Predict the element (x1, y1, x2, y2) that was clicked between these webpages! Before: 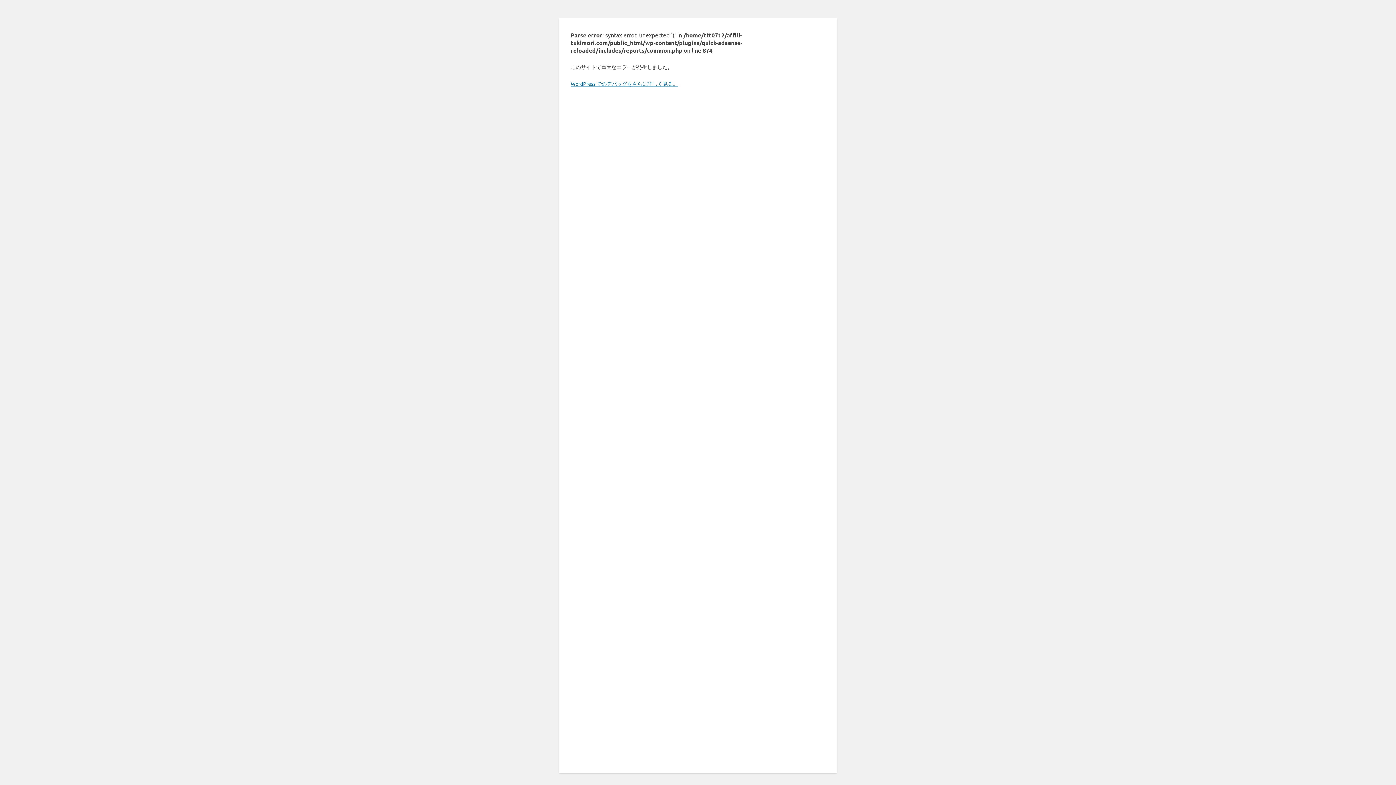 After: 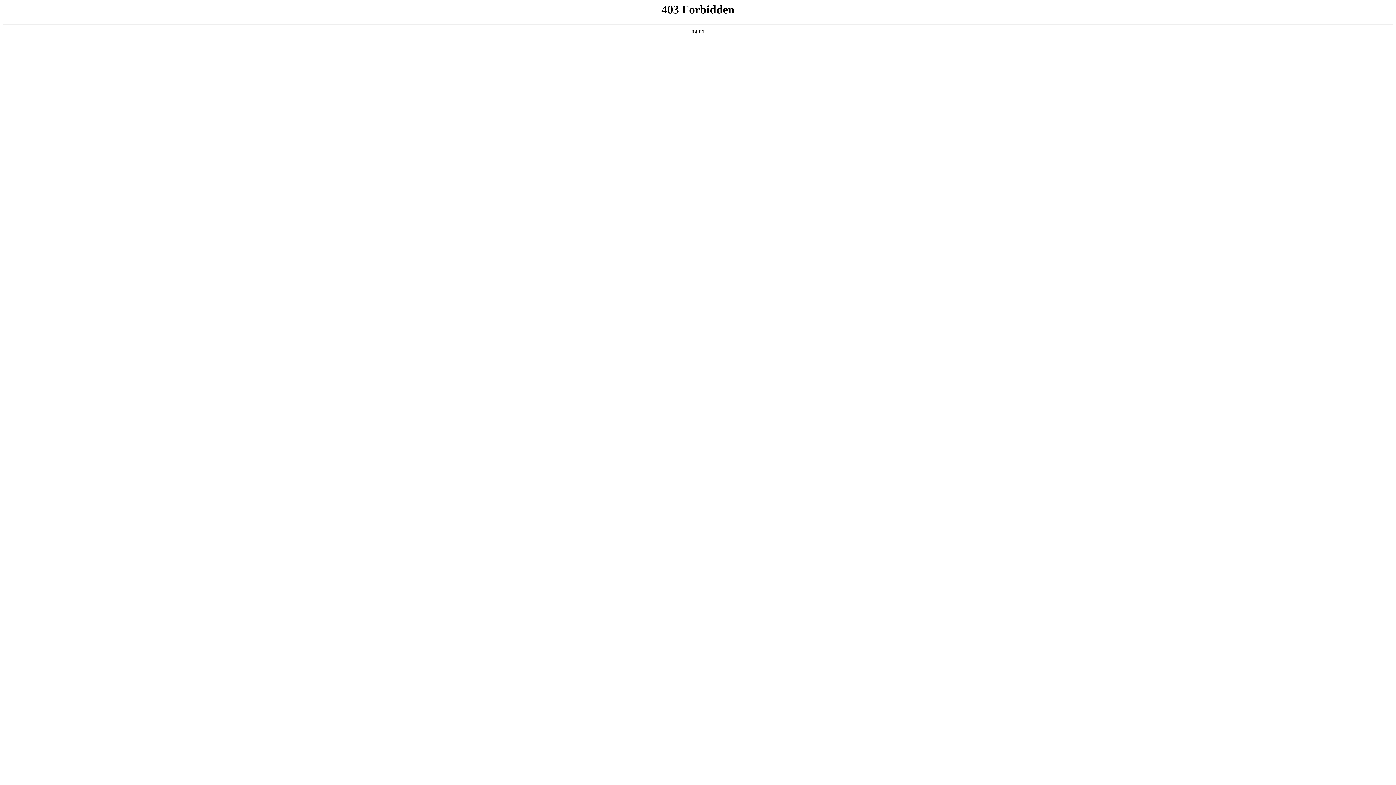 Action: label: WordPress でのデバッグをさらに詳しく見る。 bbox: (570, 80, 678, 86)